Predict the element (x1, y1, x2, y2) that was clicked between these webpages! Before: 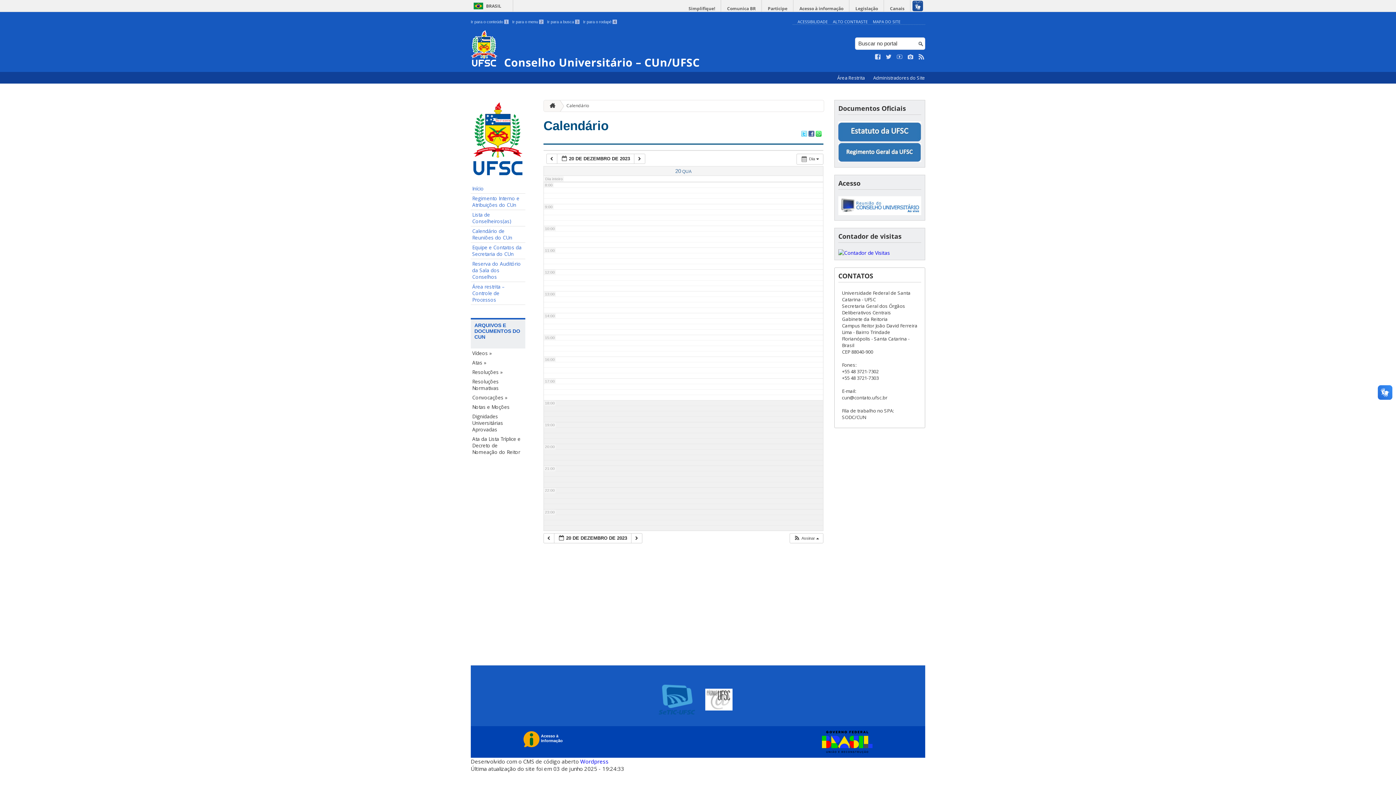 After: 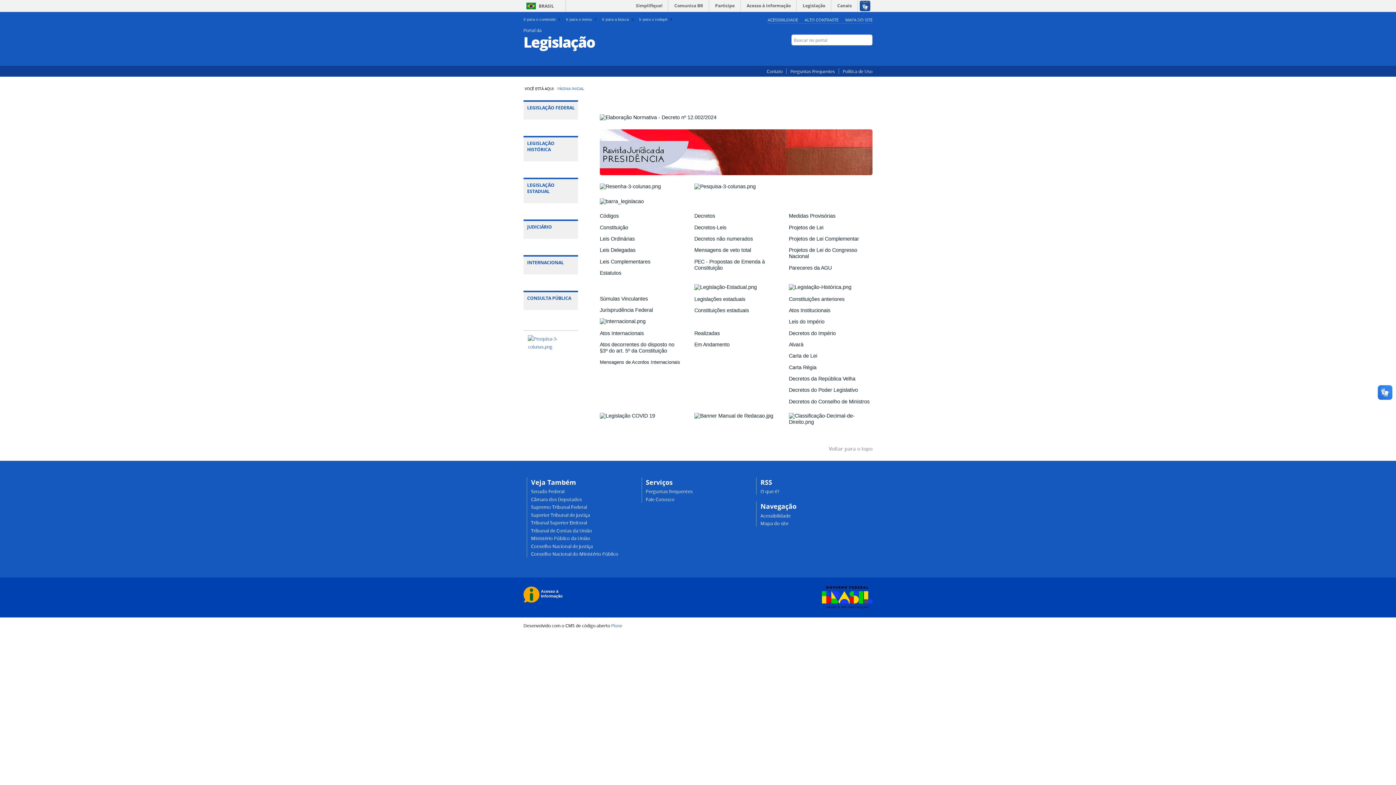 Action: label: Legislação bbox: (850, 0, 883, 17)